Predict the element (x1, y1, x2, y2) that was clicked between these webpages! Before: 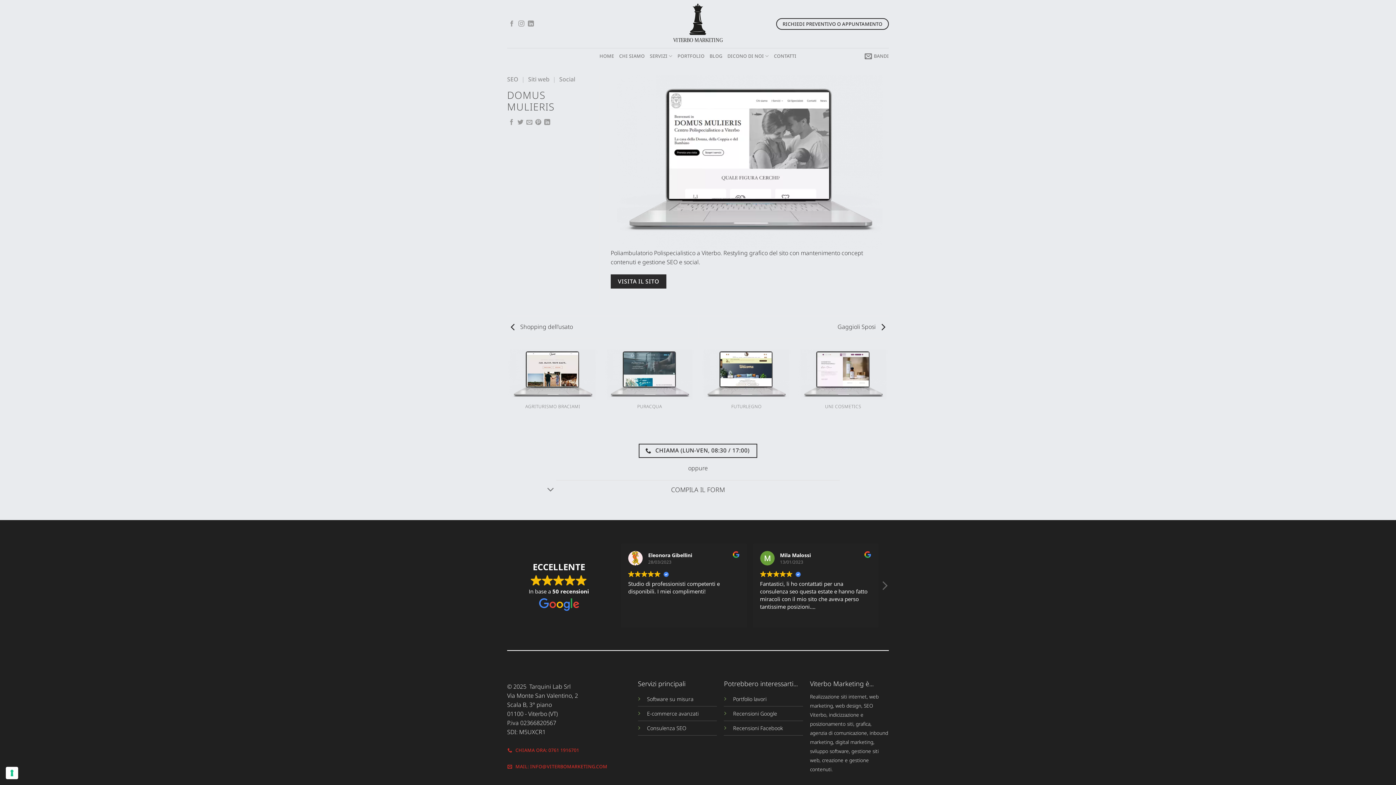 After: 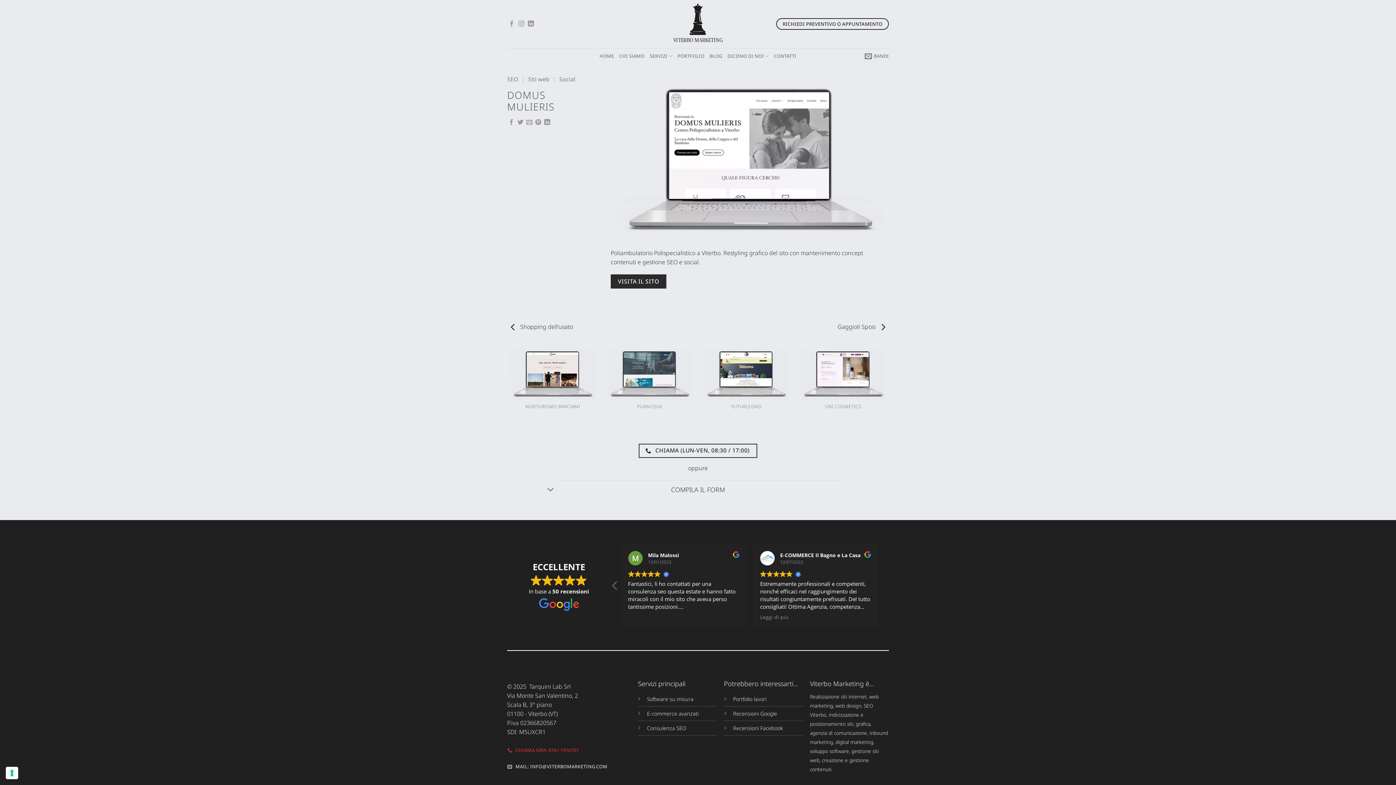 Action: bbox: (507, 761, 608, 772) label:  MAIL: INFO@VITERBOMARKETING.COM